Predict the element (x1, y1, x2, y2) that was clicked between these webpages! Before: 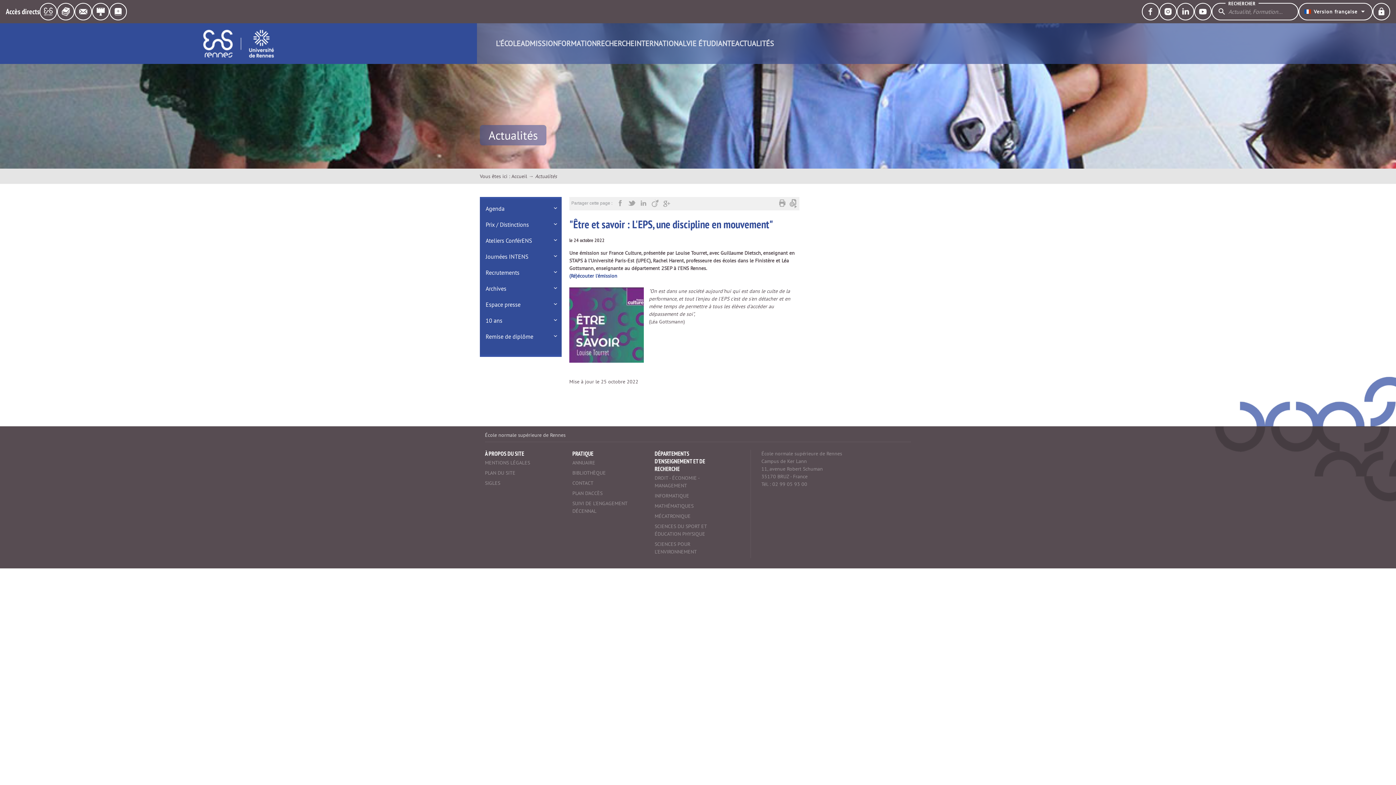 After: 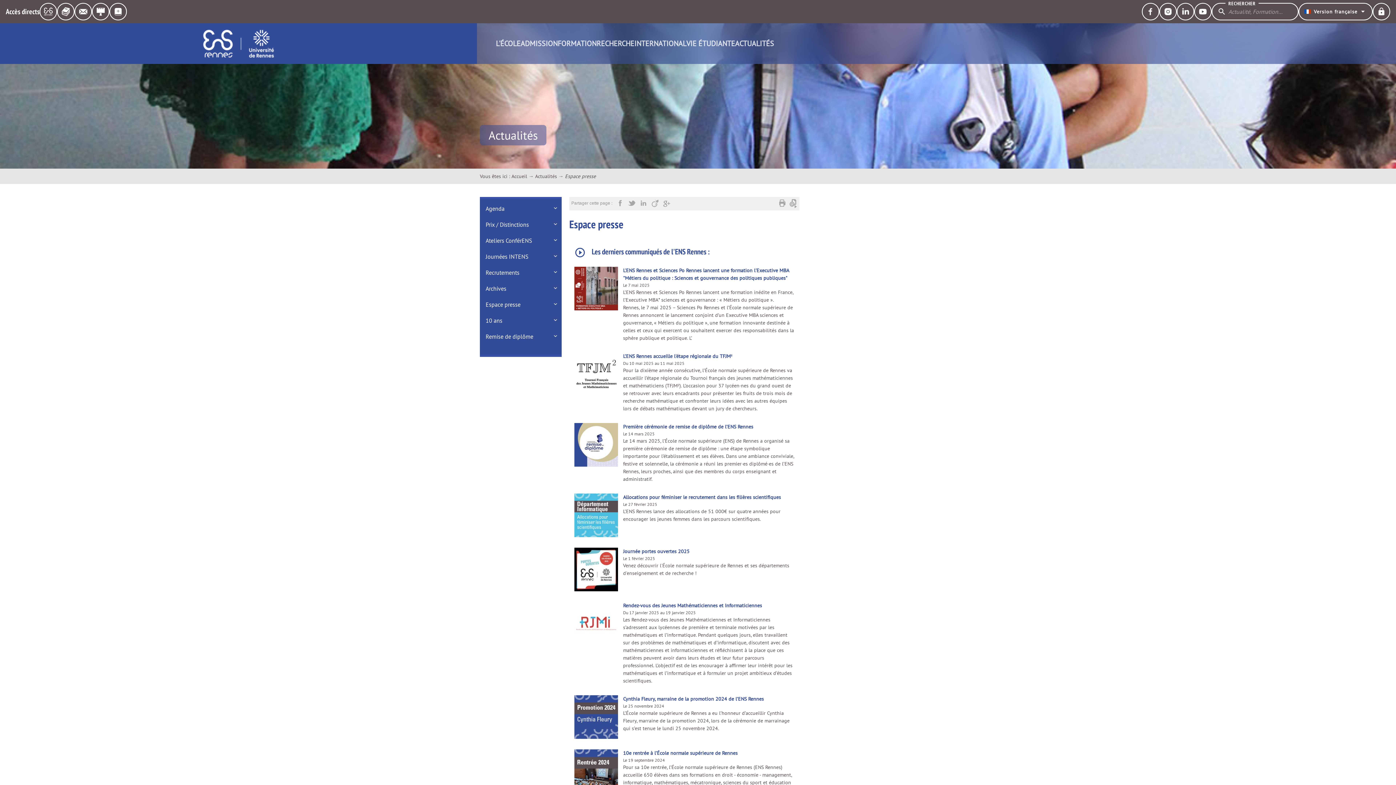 Action: bbox: (485, 301, 520, 308) label: Espace presse